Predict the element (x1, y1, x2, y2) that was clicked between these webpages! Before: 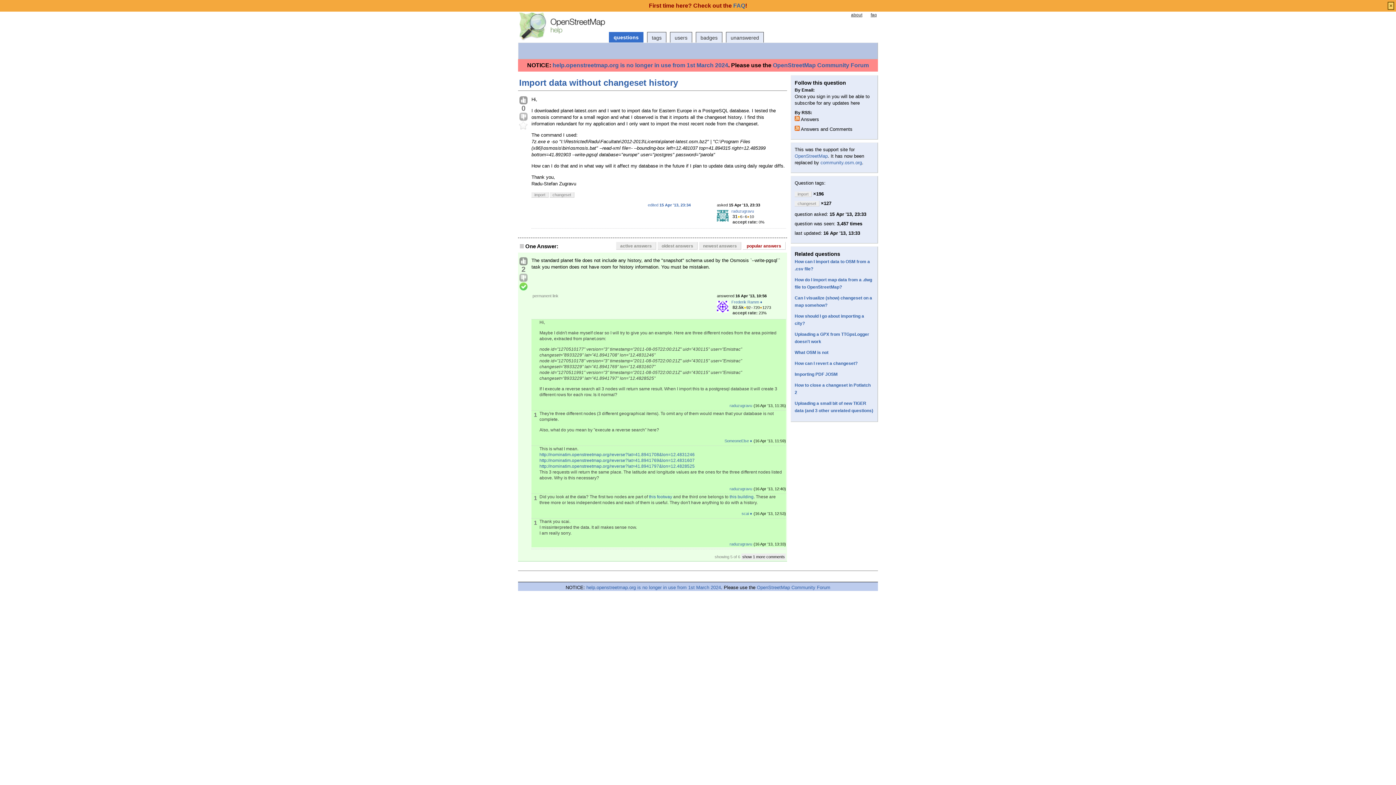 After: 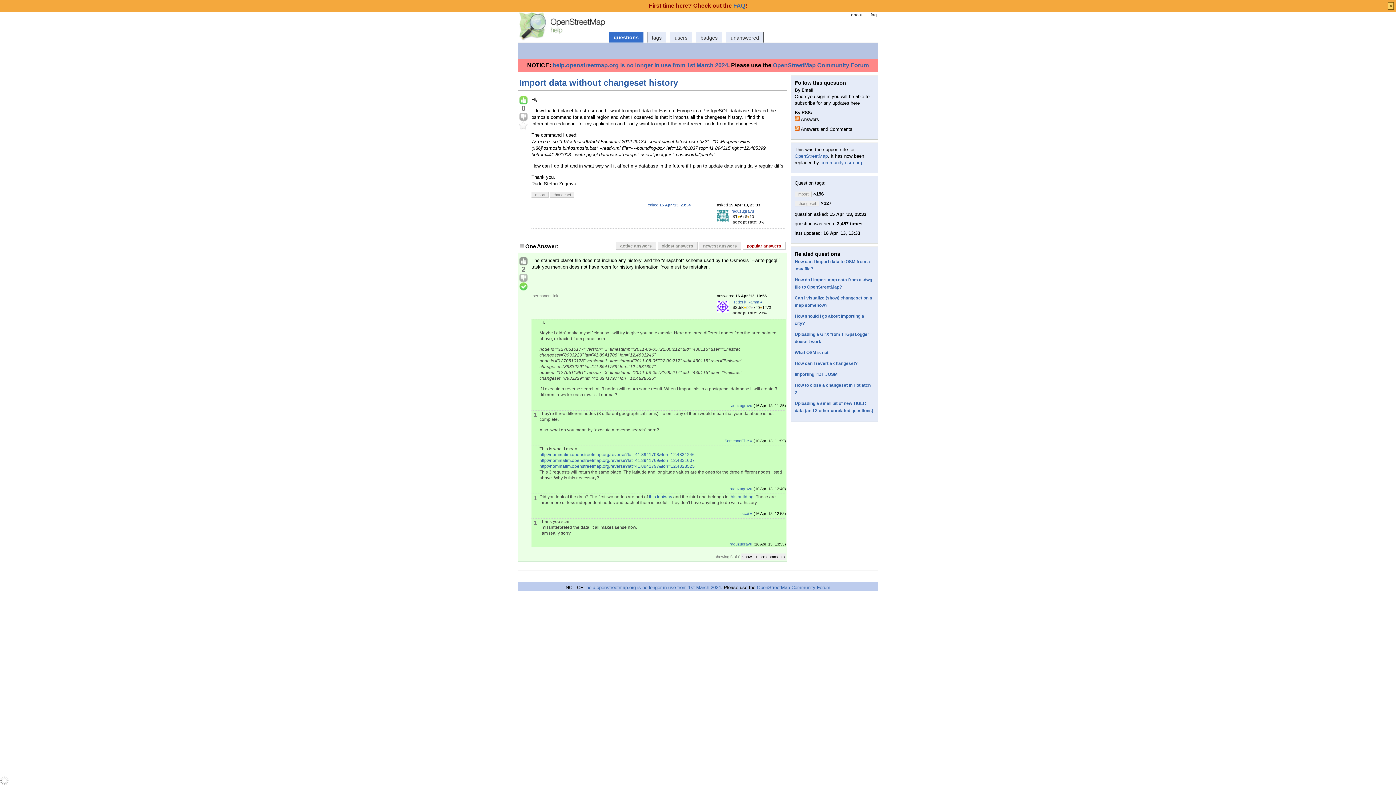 Action: bbox: (519, 96, 528, 105)